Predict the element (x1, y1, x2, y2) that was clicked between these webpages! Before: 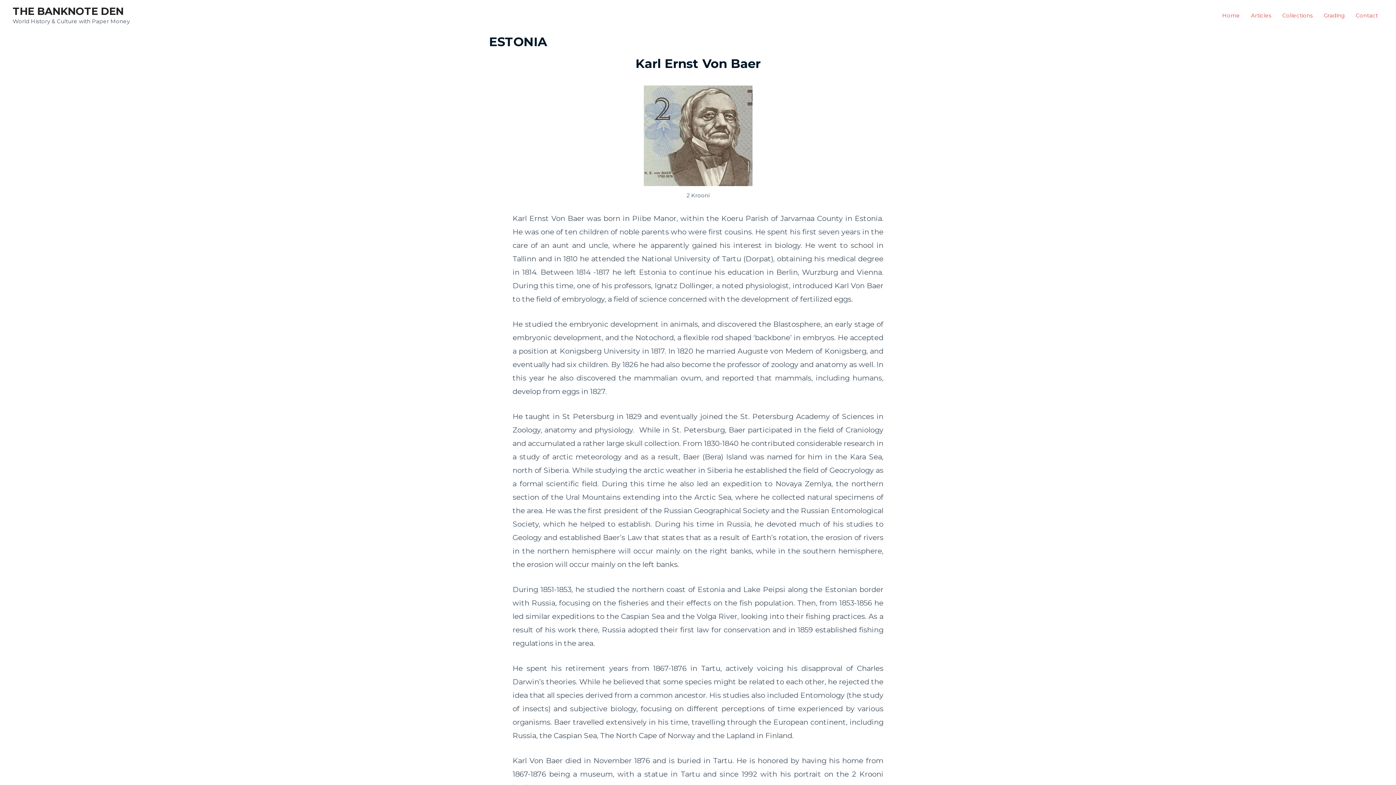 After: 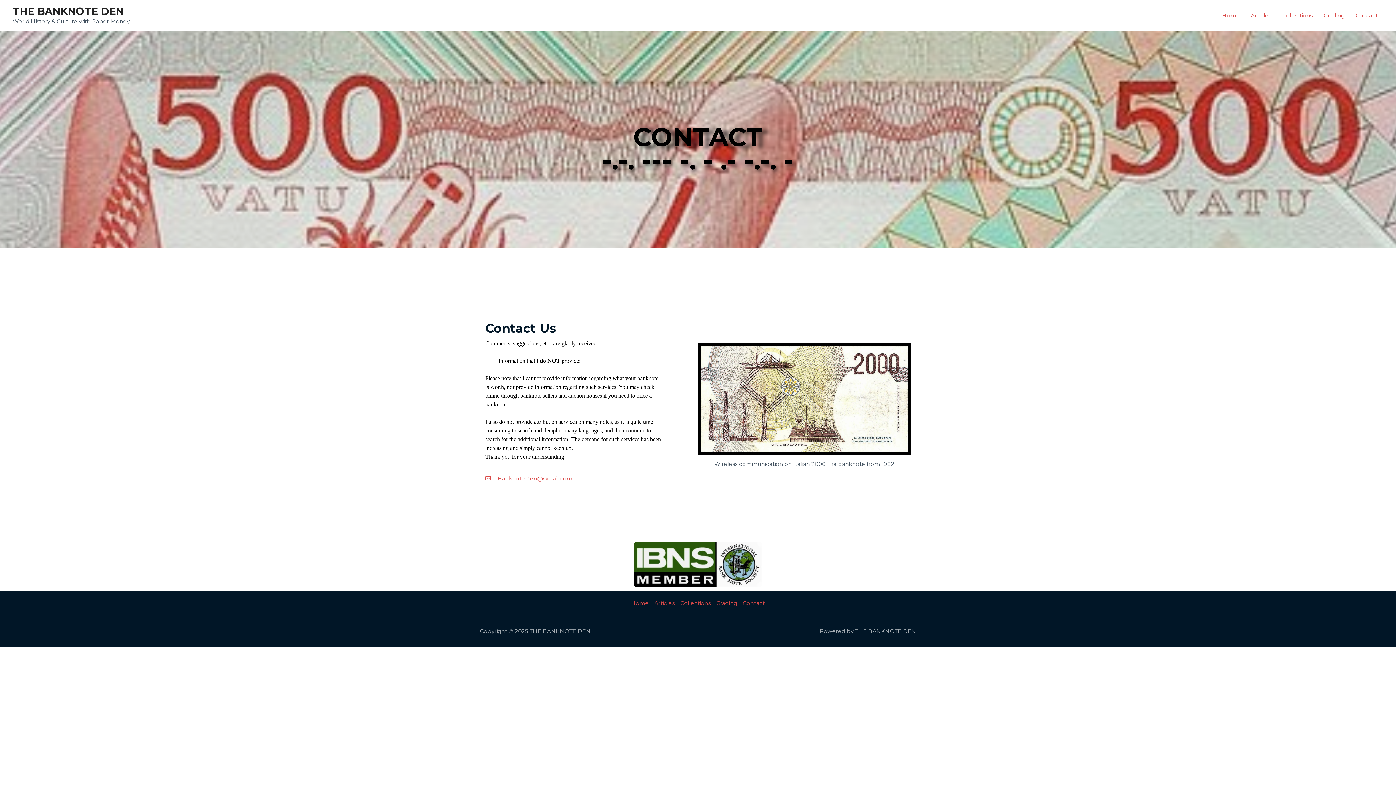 Action: label: Contact bbox: (1350, 2, 1383, 28)